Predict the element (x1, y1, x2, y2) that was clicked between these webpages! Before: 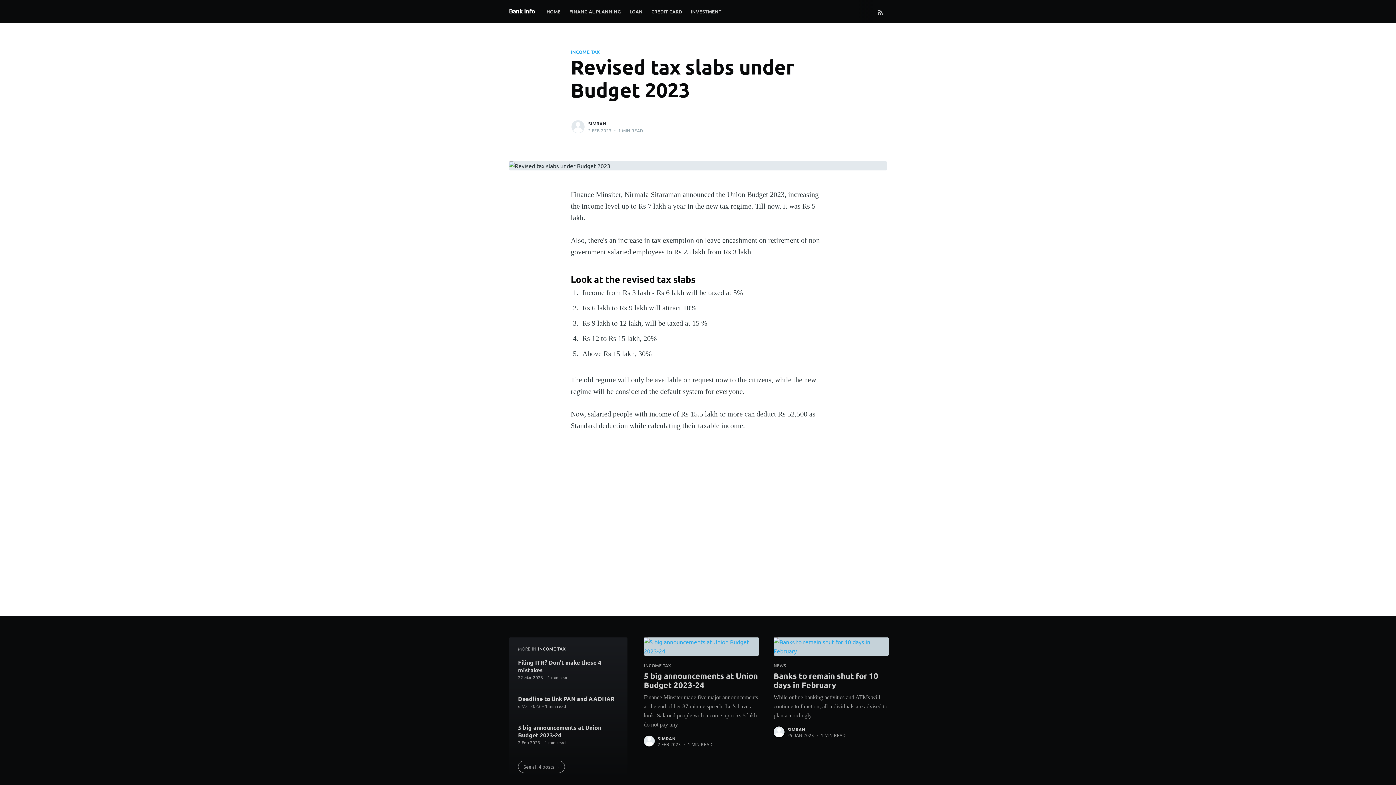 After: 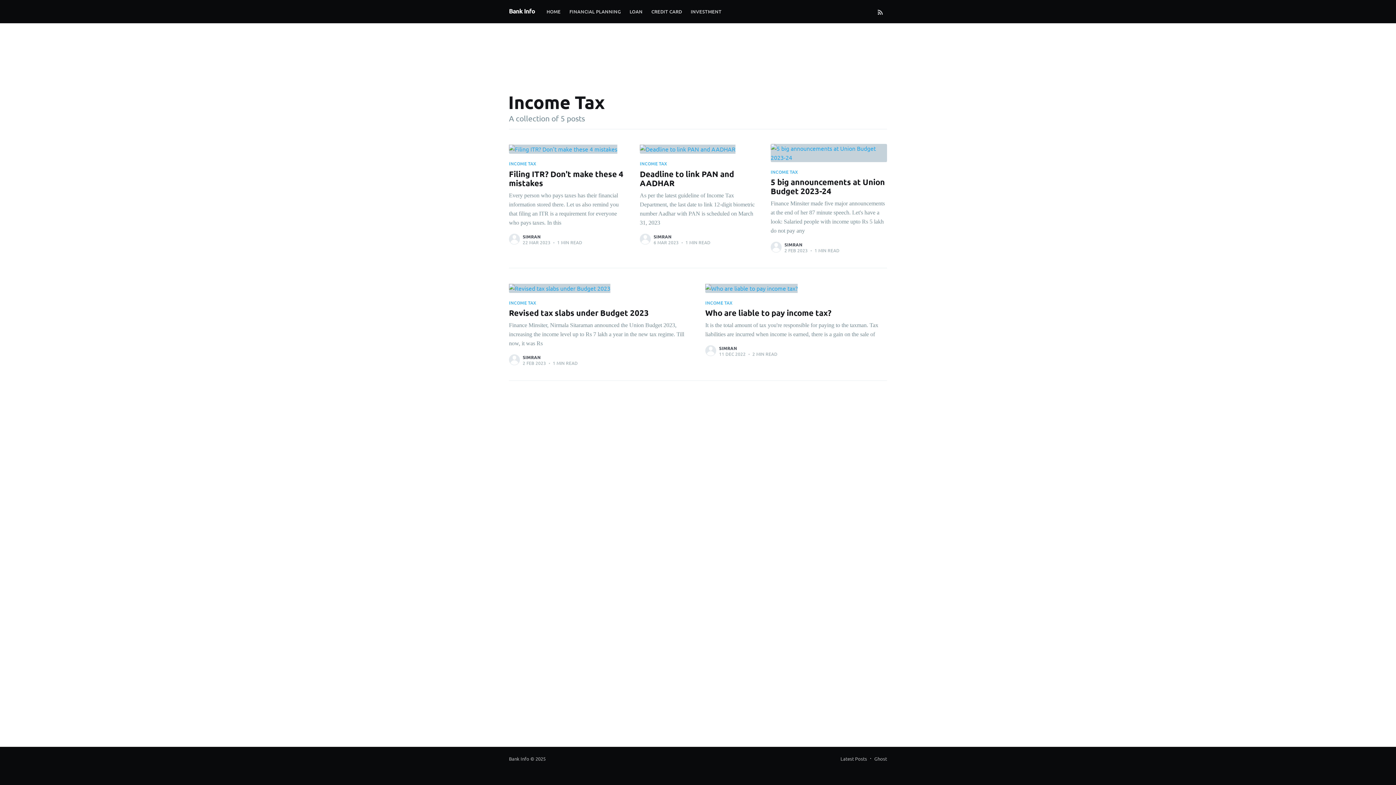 Action: label: INCOME TAX bbox: (570, 48, 600, 55)